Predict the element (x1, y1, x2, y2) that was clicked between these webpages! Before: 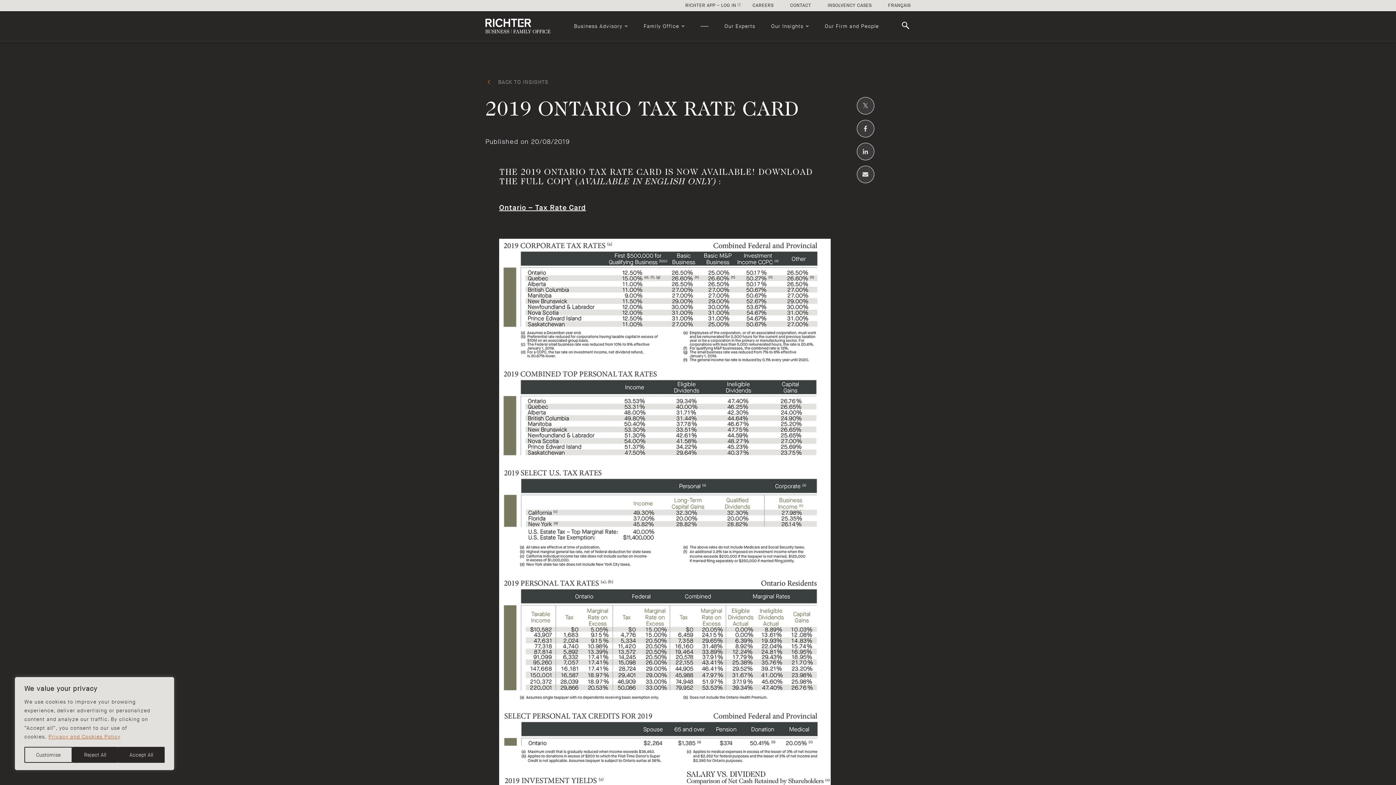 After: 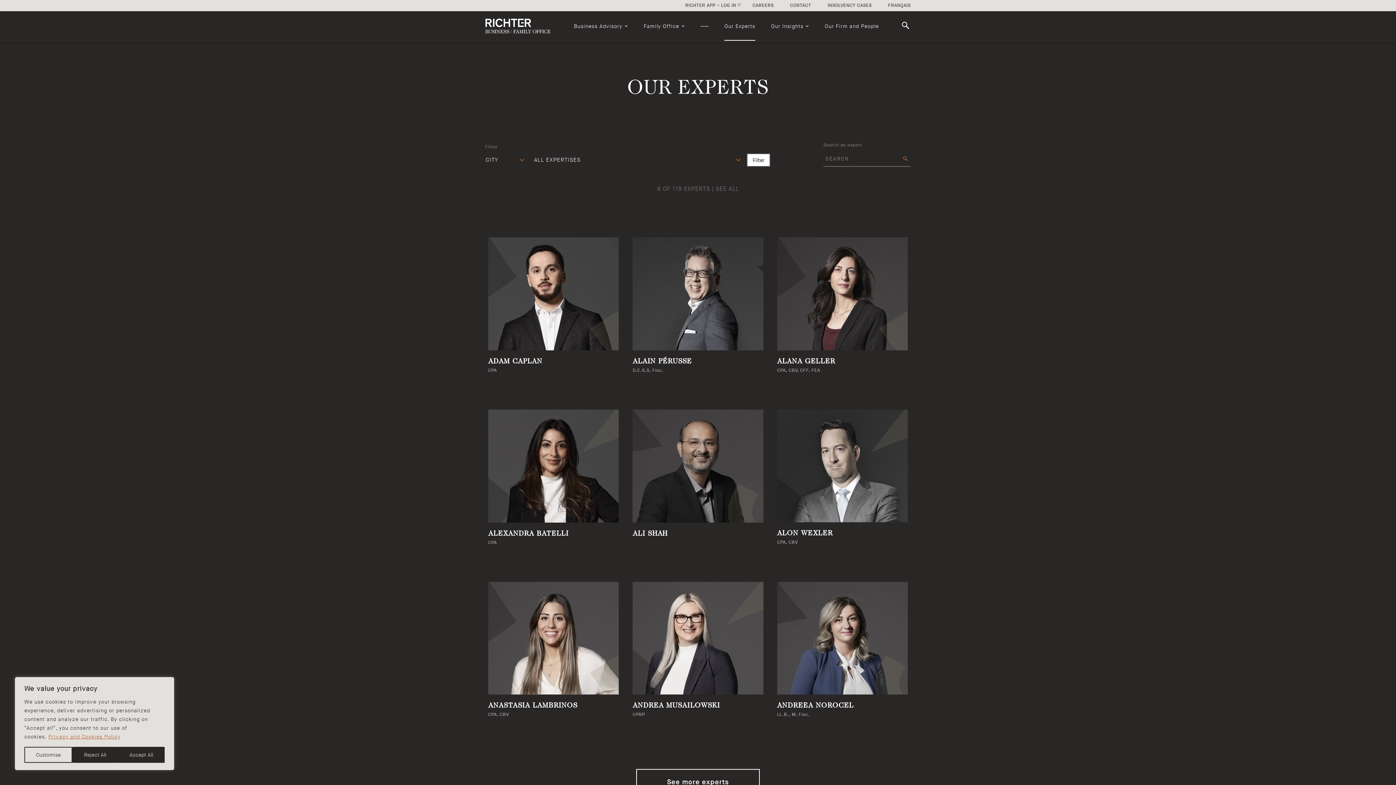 Action: bbox: (724, 22, 755, 29) label: Our Experts